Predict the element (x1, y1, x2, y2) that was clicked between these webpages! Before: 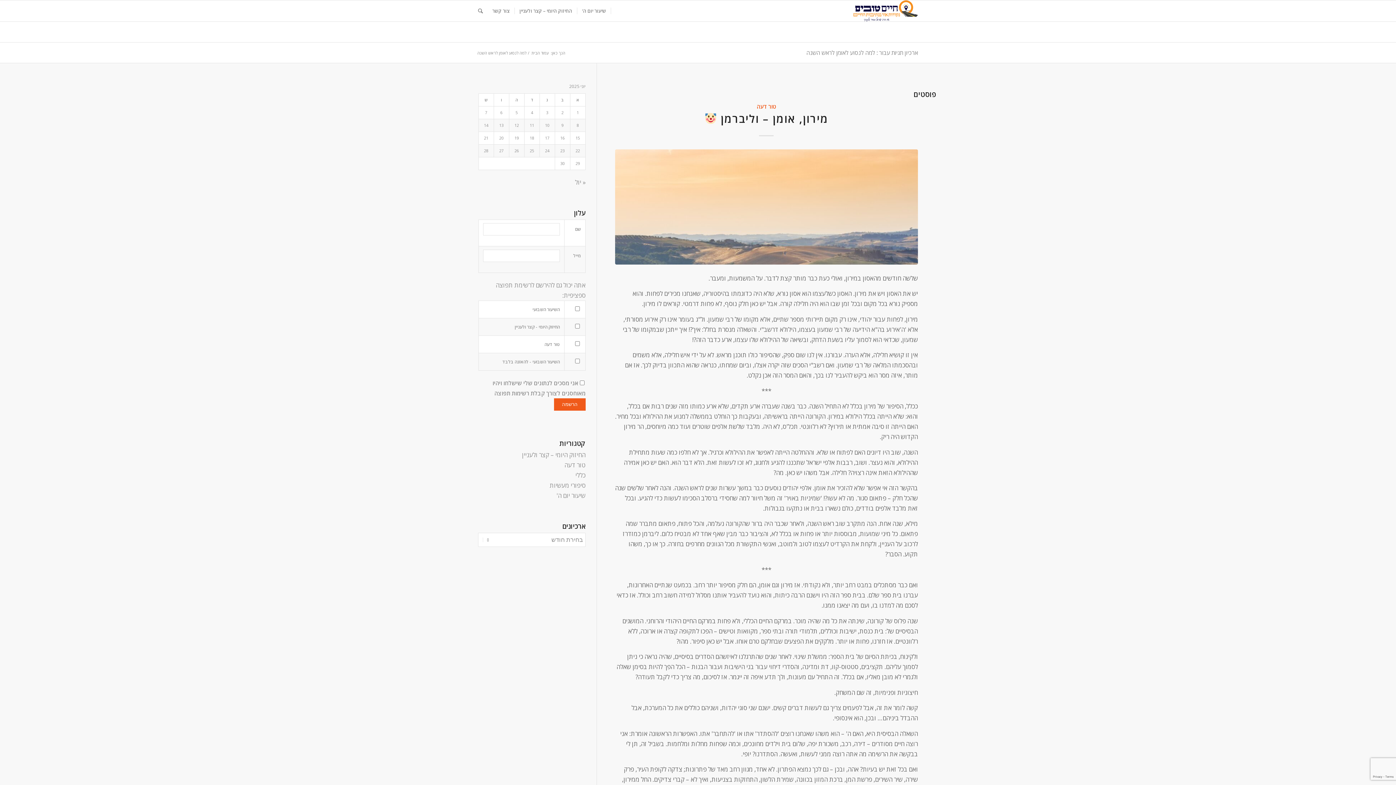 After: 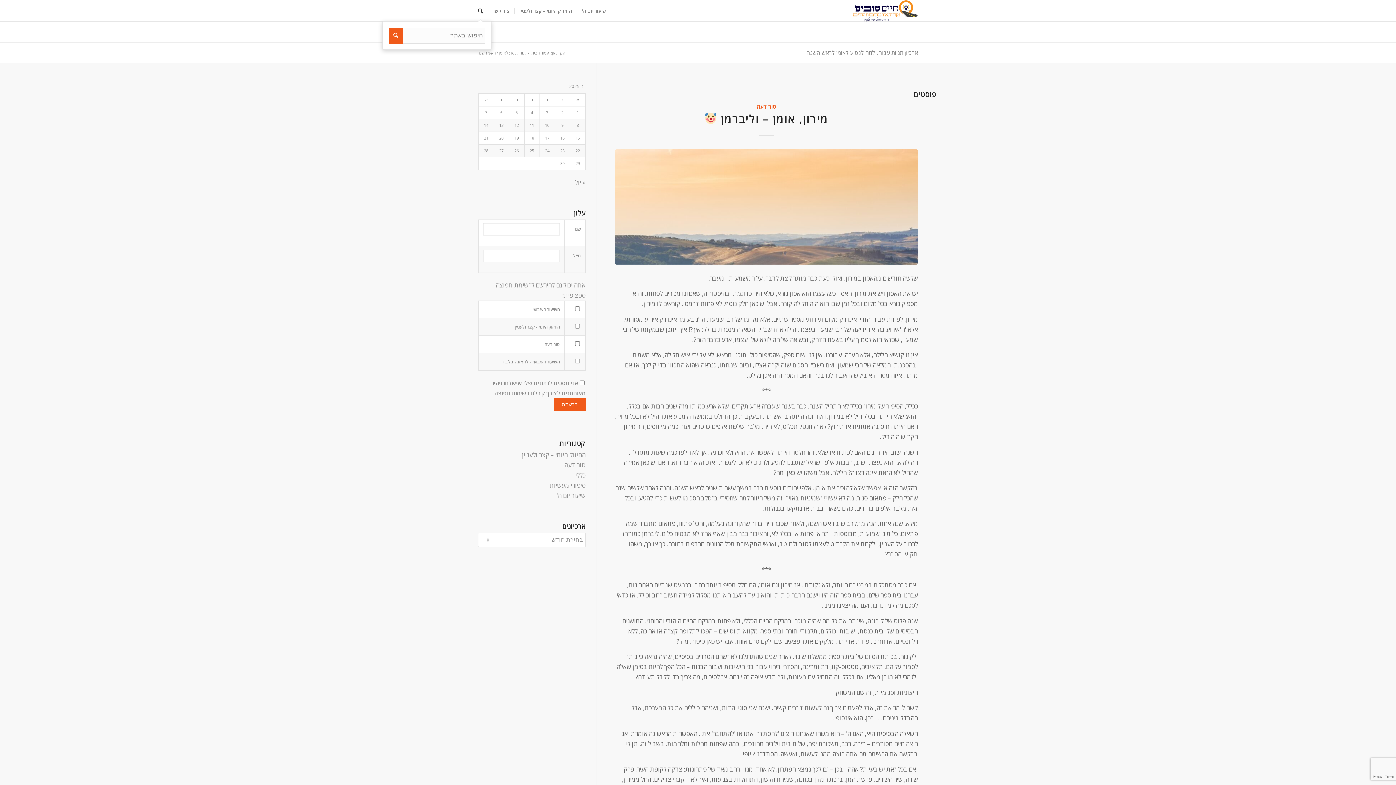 Action: label: חיפוש באתר bbox: (473, 0, 487, 21)